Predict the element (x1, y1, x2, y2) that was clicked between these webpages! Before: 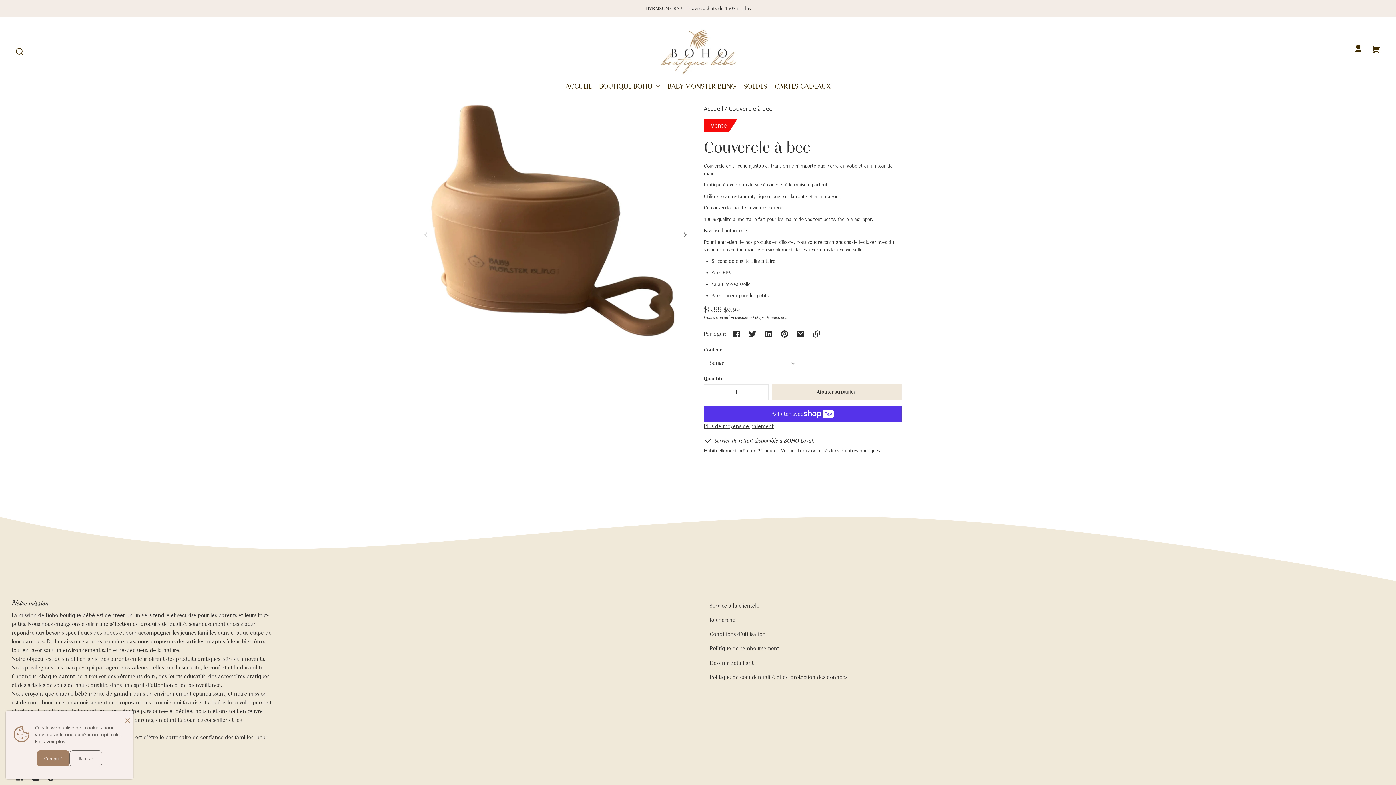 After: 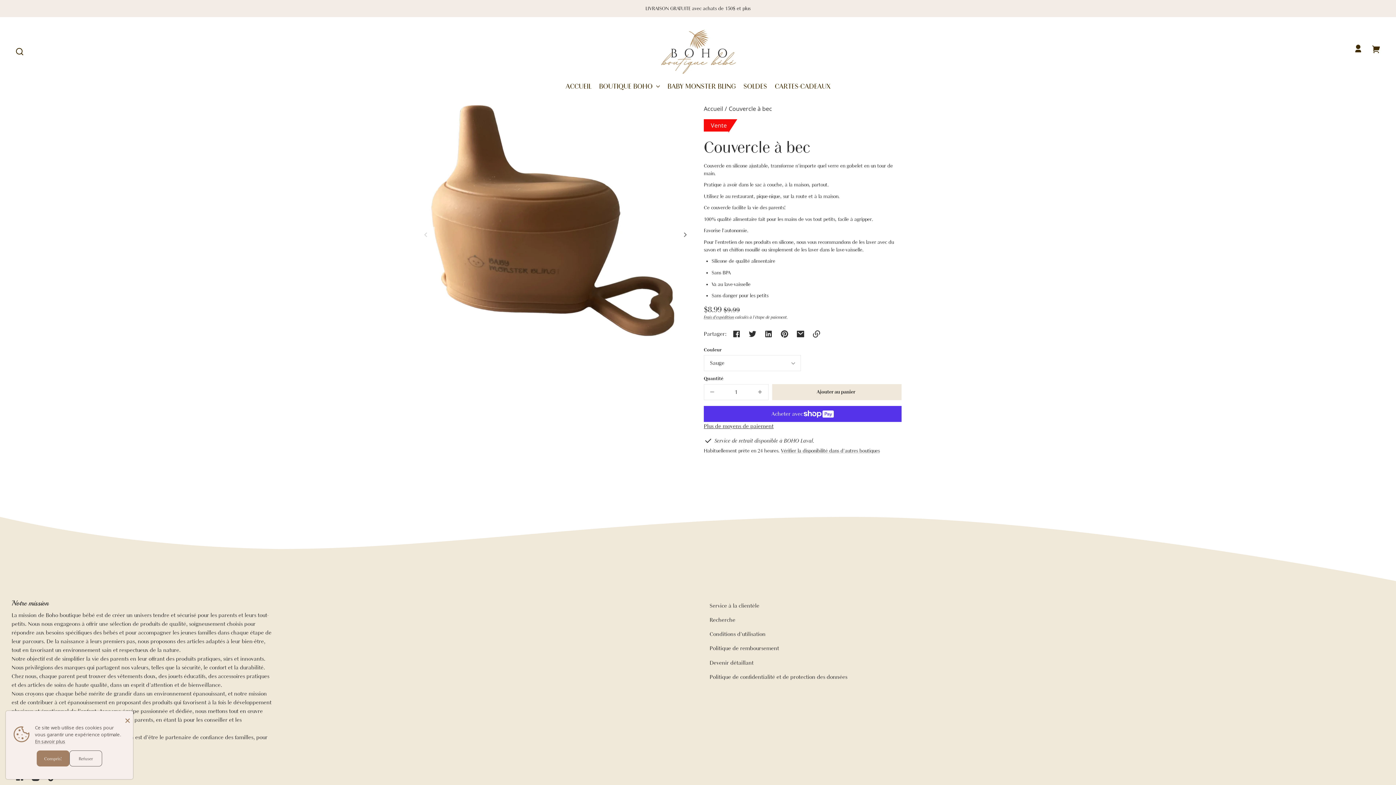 Action: label: Couvercle à bec bbox: (728, 105, 772, 113)